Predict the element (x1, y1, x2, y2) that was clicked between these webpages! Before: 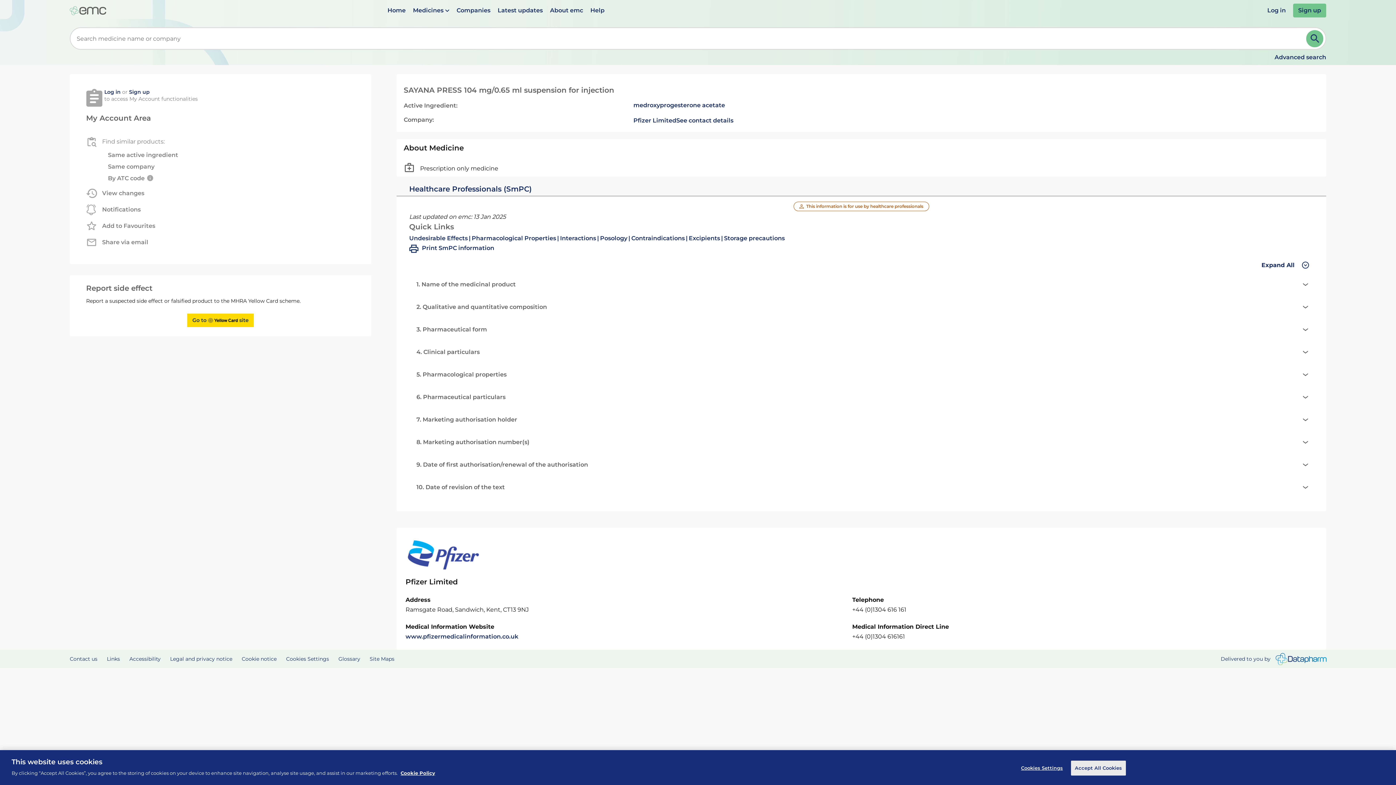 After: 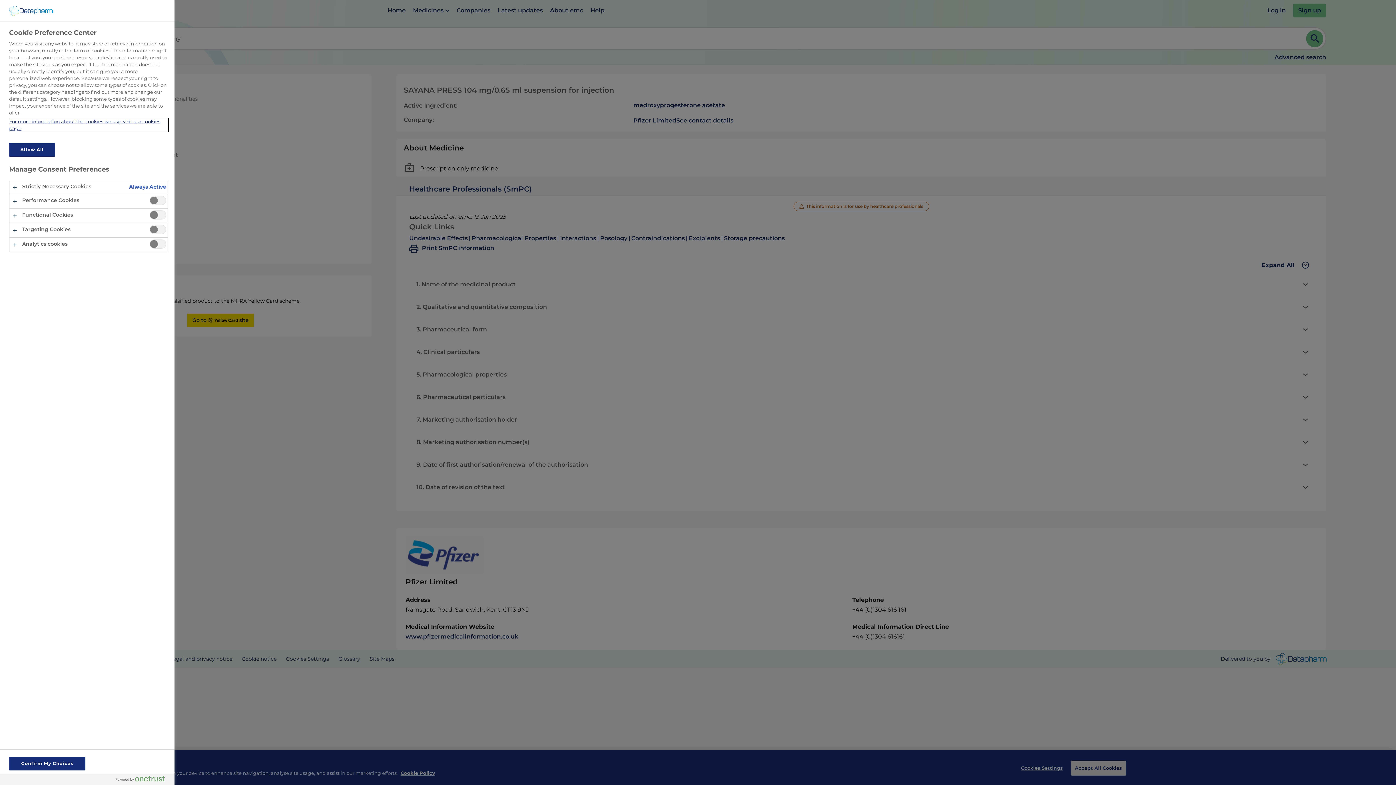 Action: bbox: (286, 656, 329, 662) label: Cookies Settings